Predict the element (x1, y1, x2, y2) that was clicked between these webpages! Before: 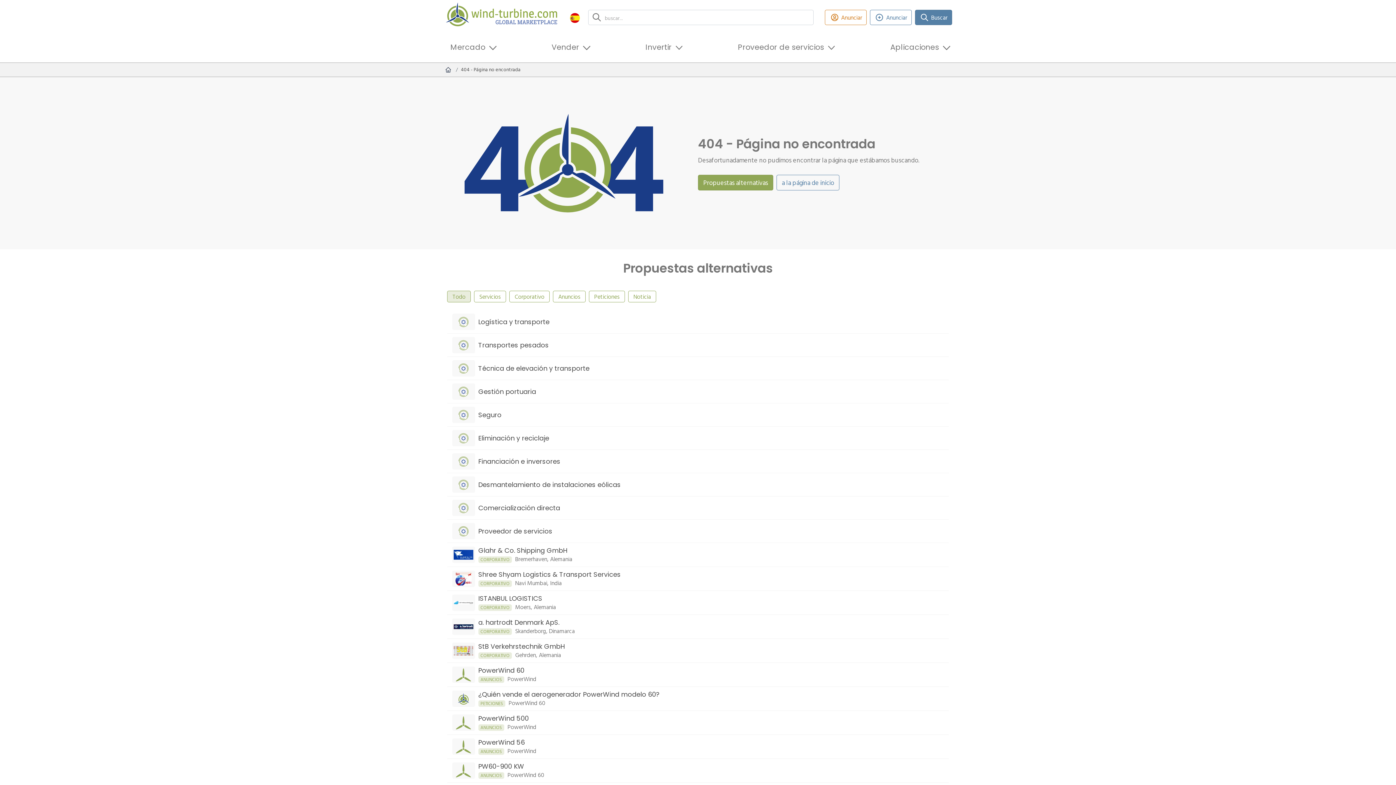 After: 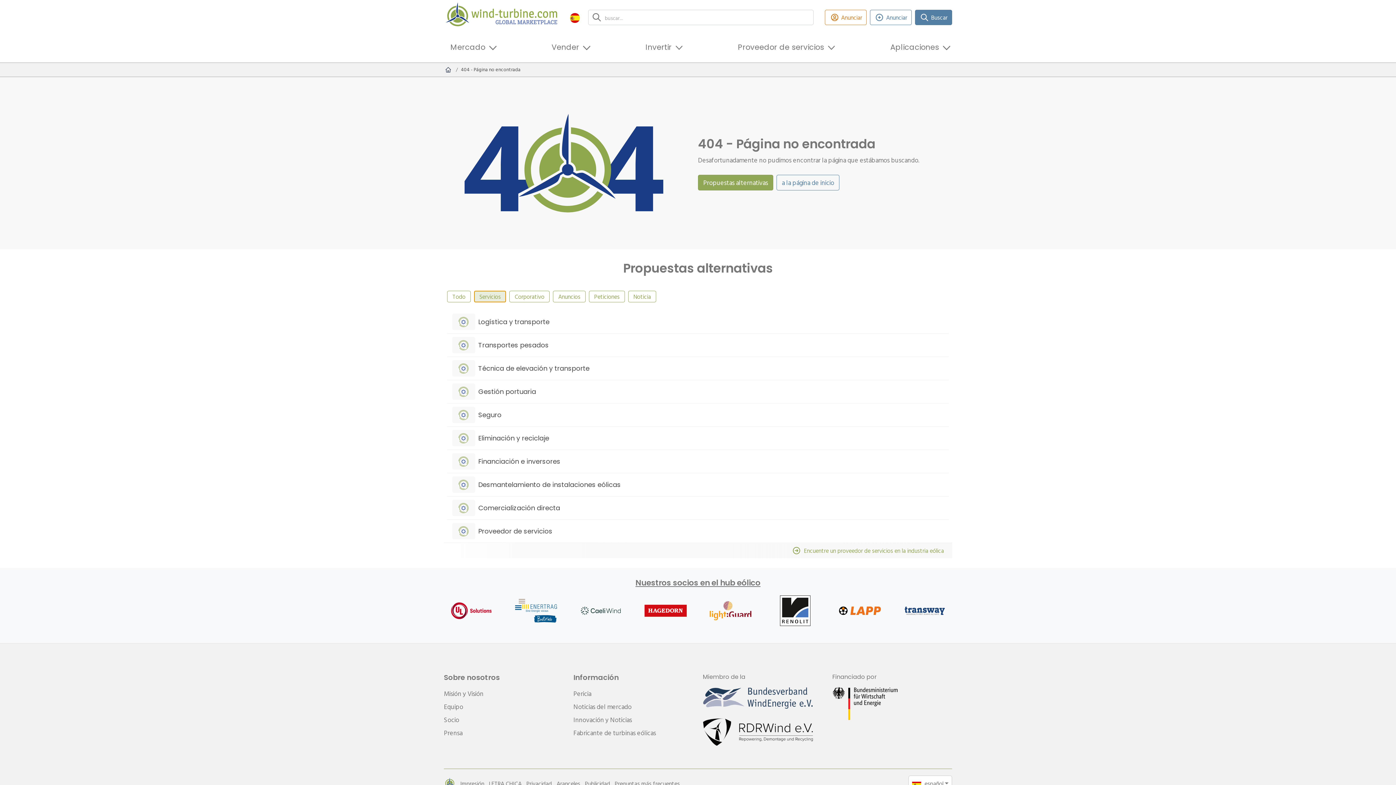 Action: bbox: (474, 290, 506, 302) label: Servicios